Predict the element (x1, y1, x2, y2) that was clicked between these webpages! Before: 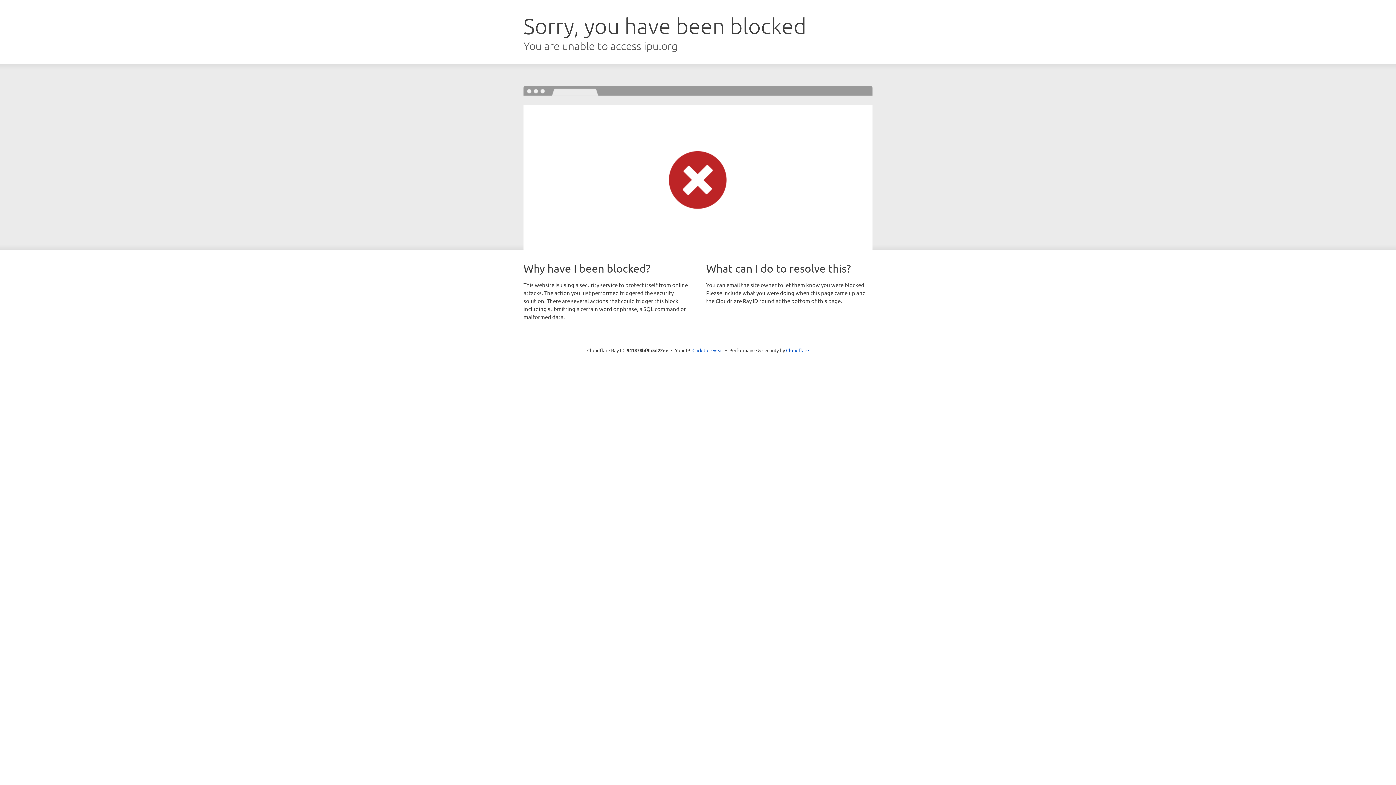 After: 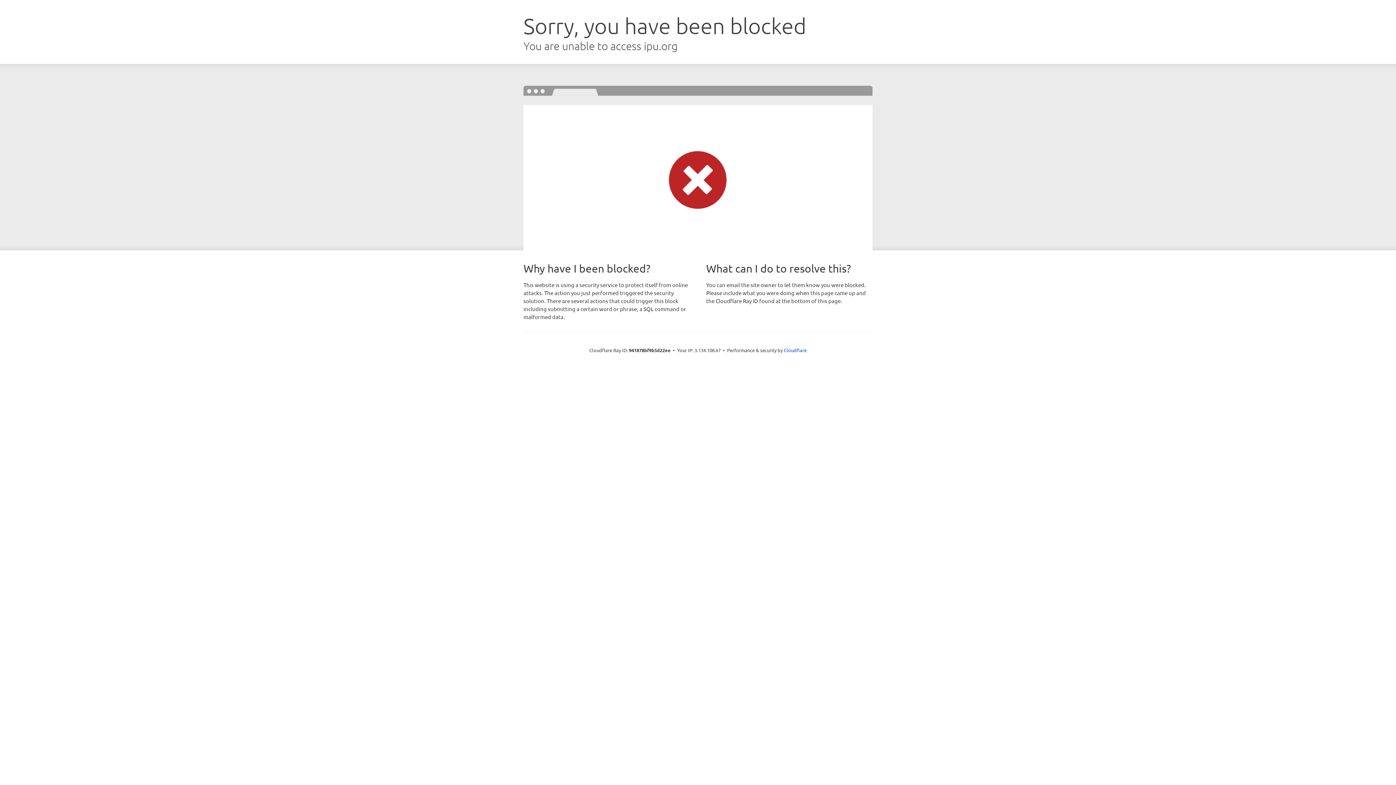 Action: bbox: (692, 346, 723, 353) label: Click to reveal